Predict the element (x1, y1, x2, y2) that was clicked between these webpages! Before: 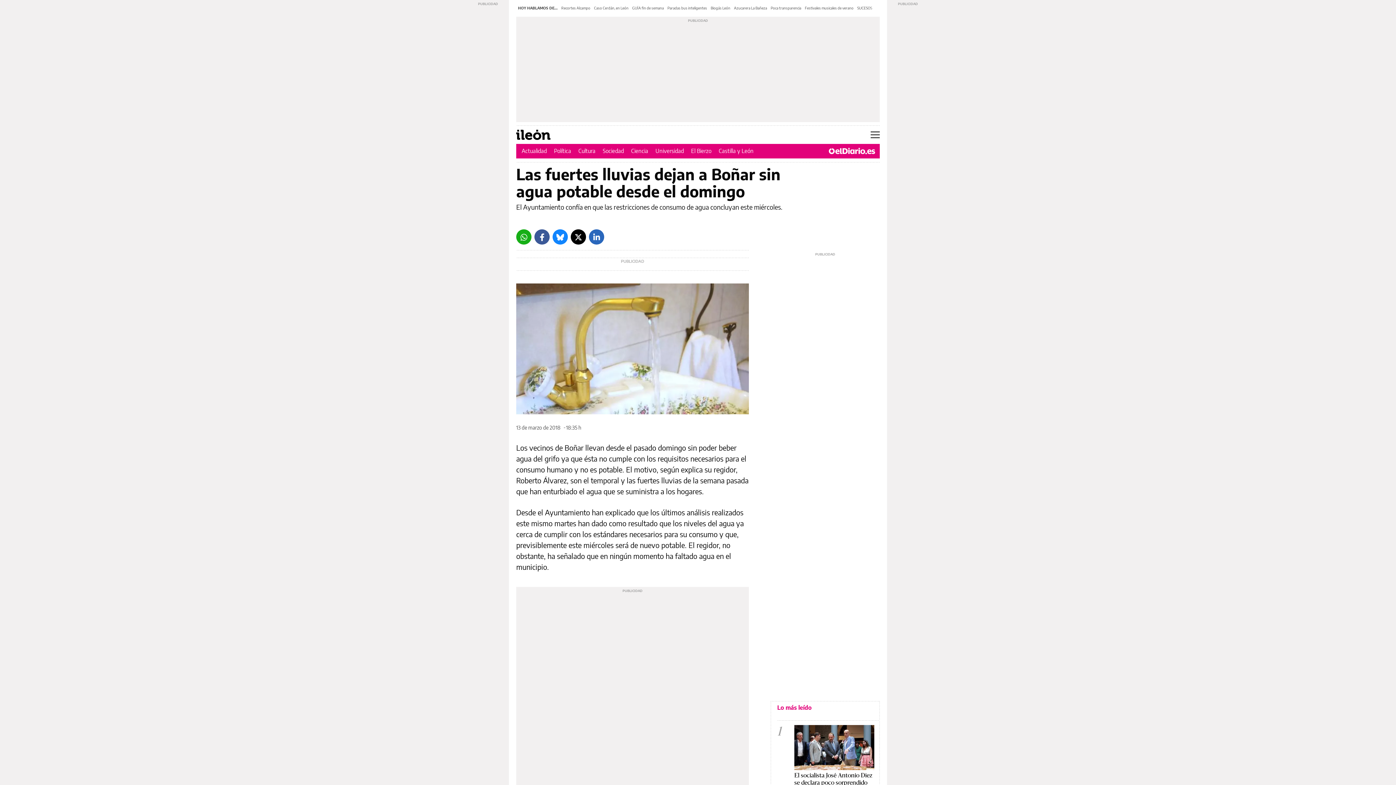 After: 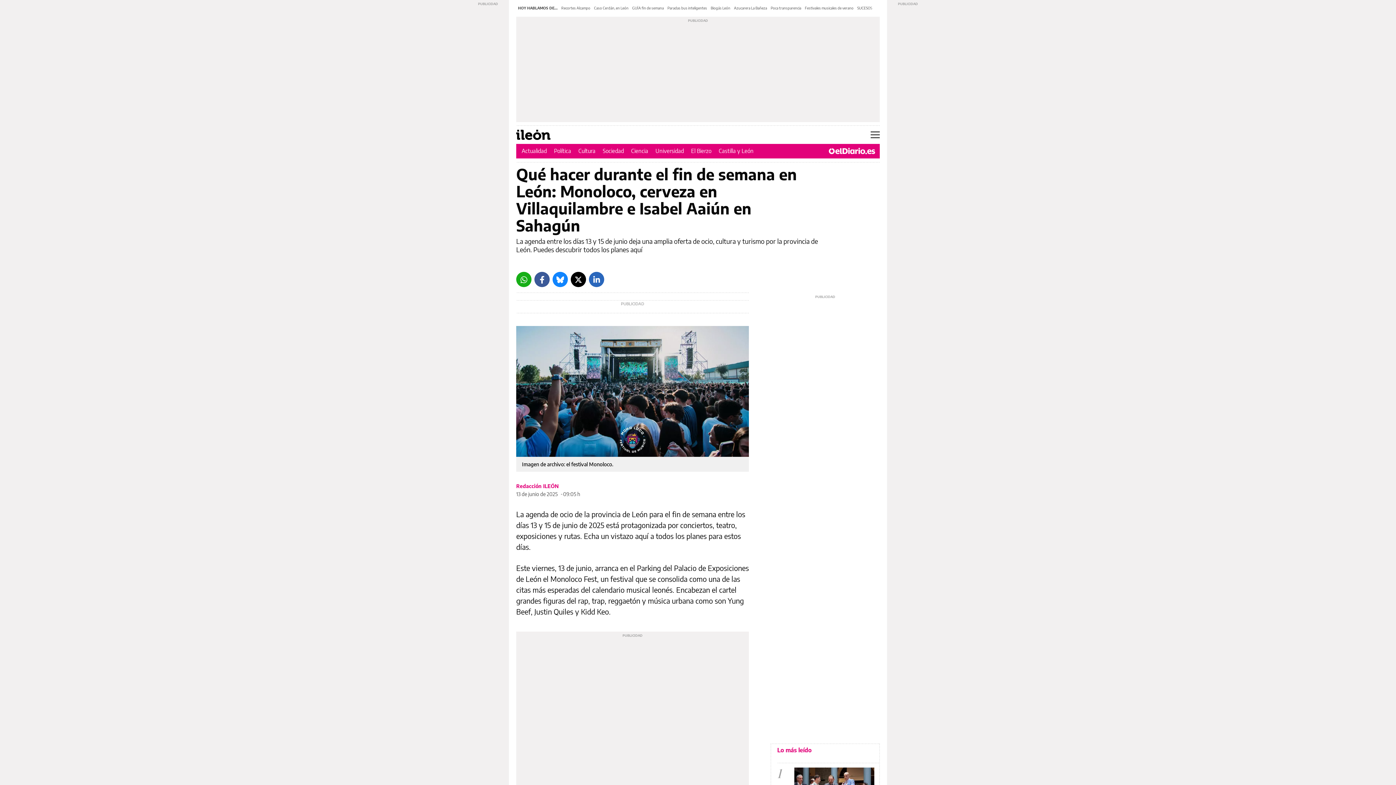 Action: bbox: (632, 5, 664, 10) label: GUÍA fin de semana